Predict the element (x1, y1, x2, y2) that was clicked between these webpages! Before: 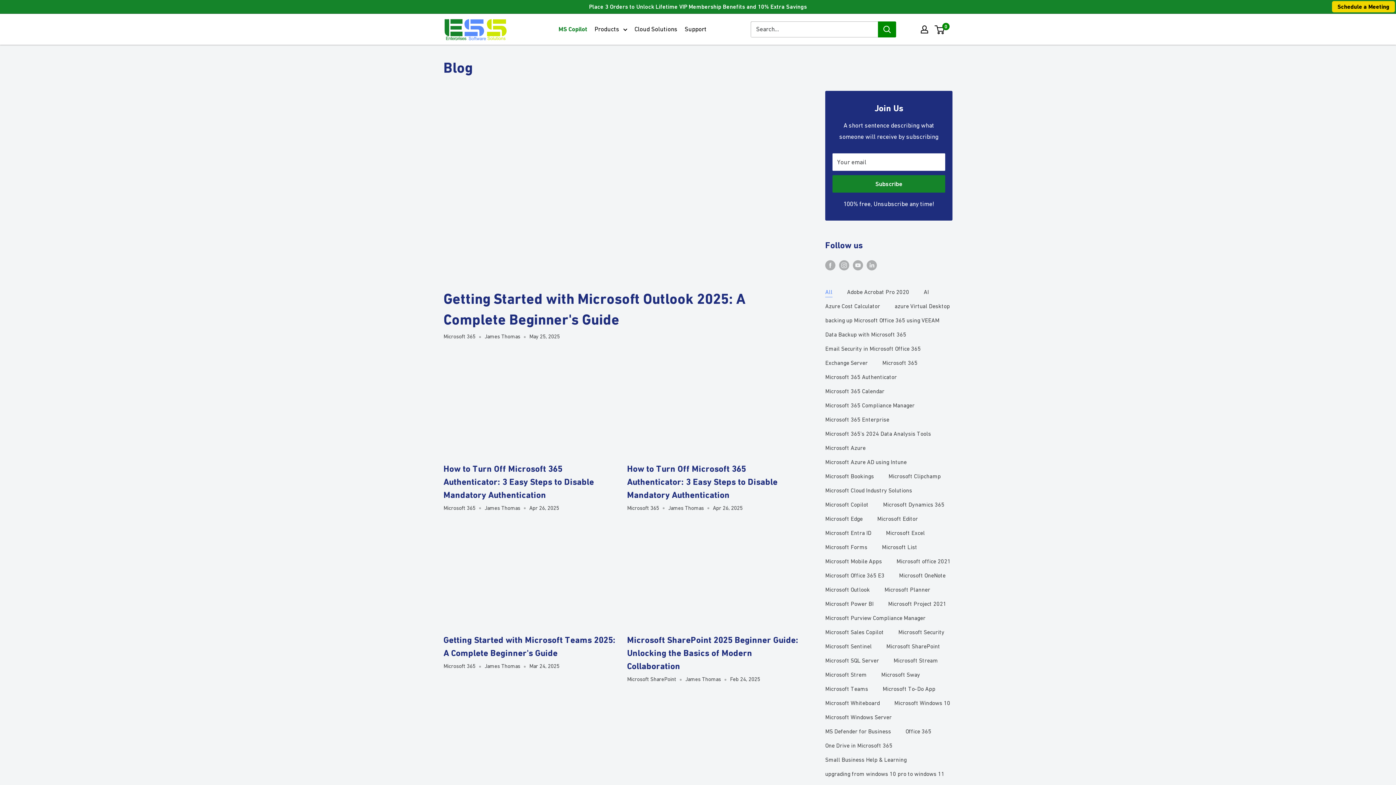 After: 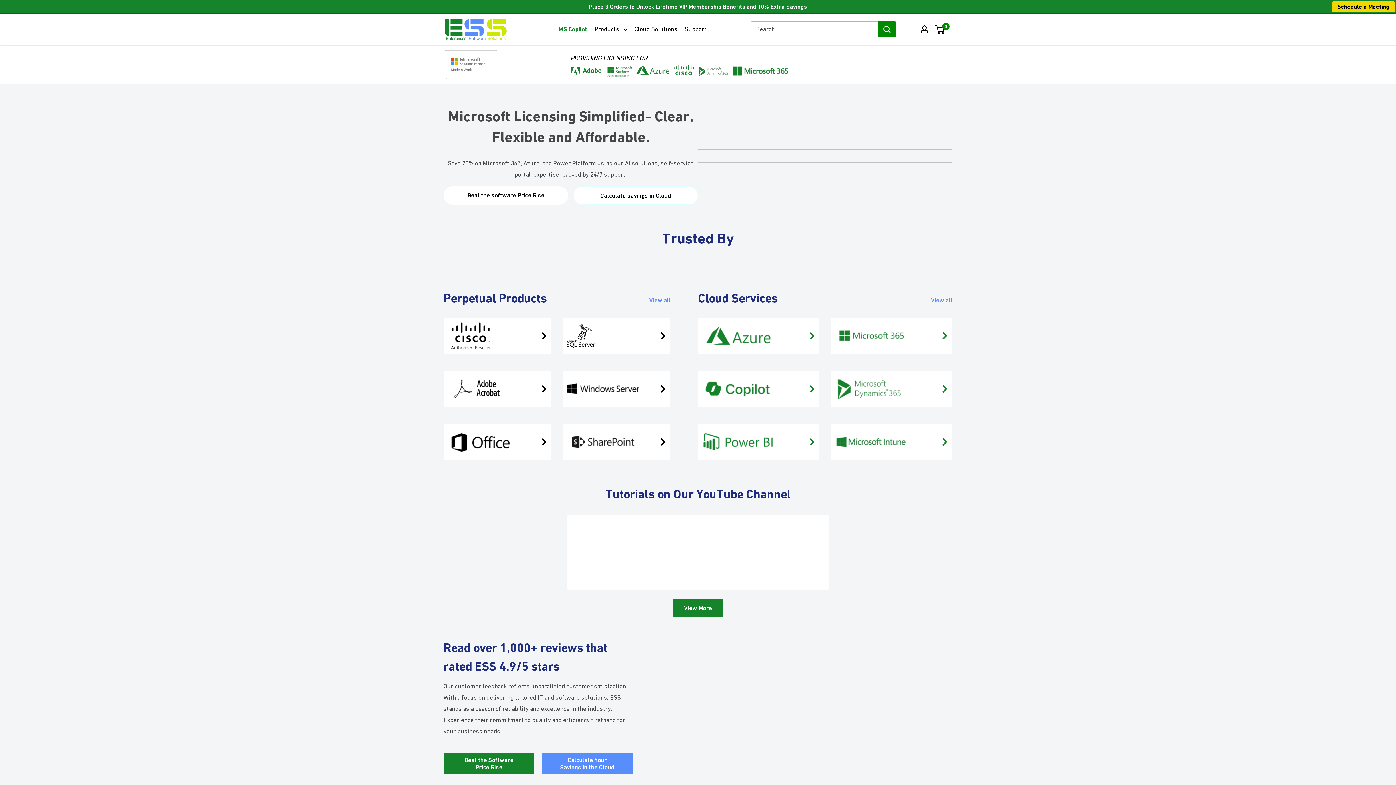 Action: bbox: (443, 18, 507, 40) label: Enterprises Software Solutions